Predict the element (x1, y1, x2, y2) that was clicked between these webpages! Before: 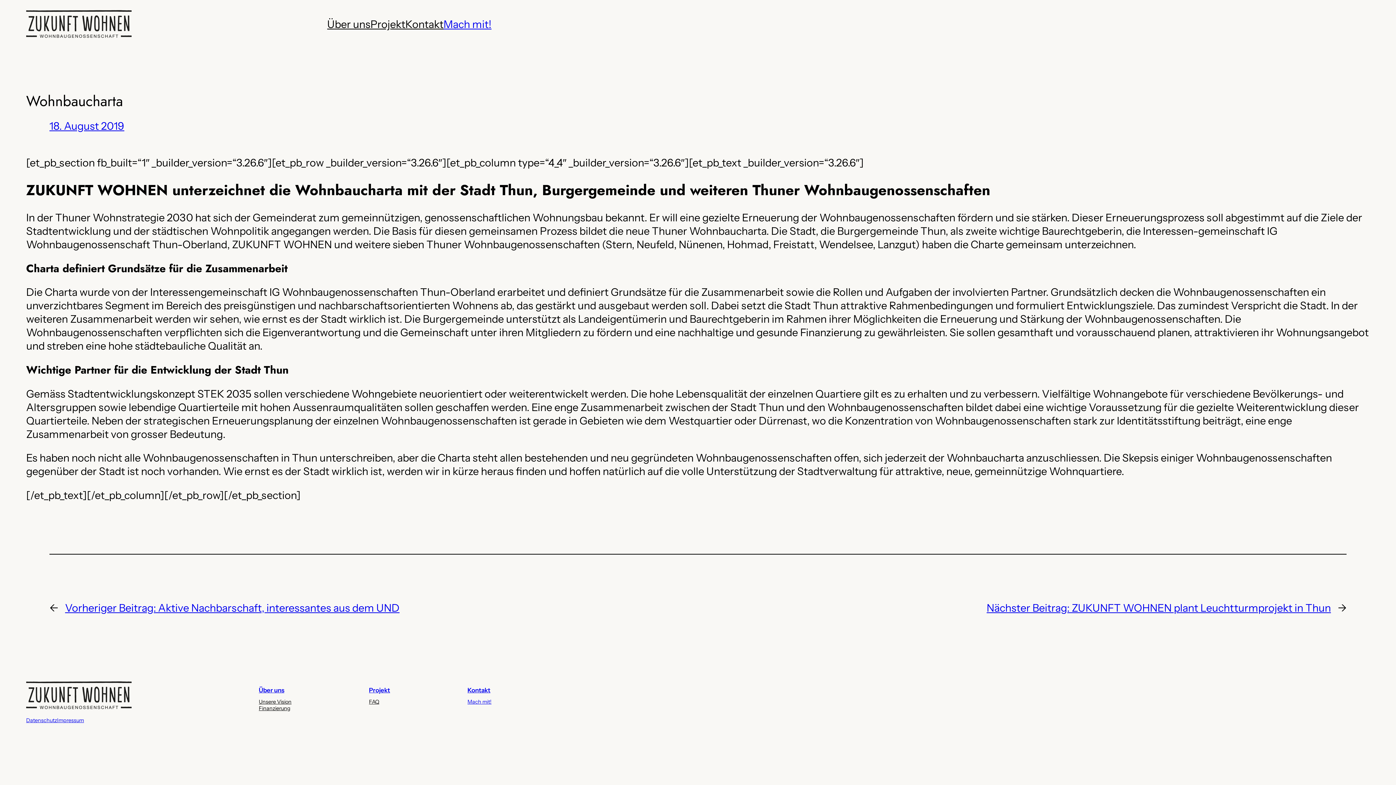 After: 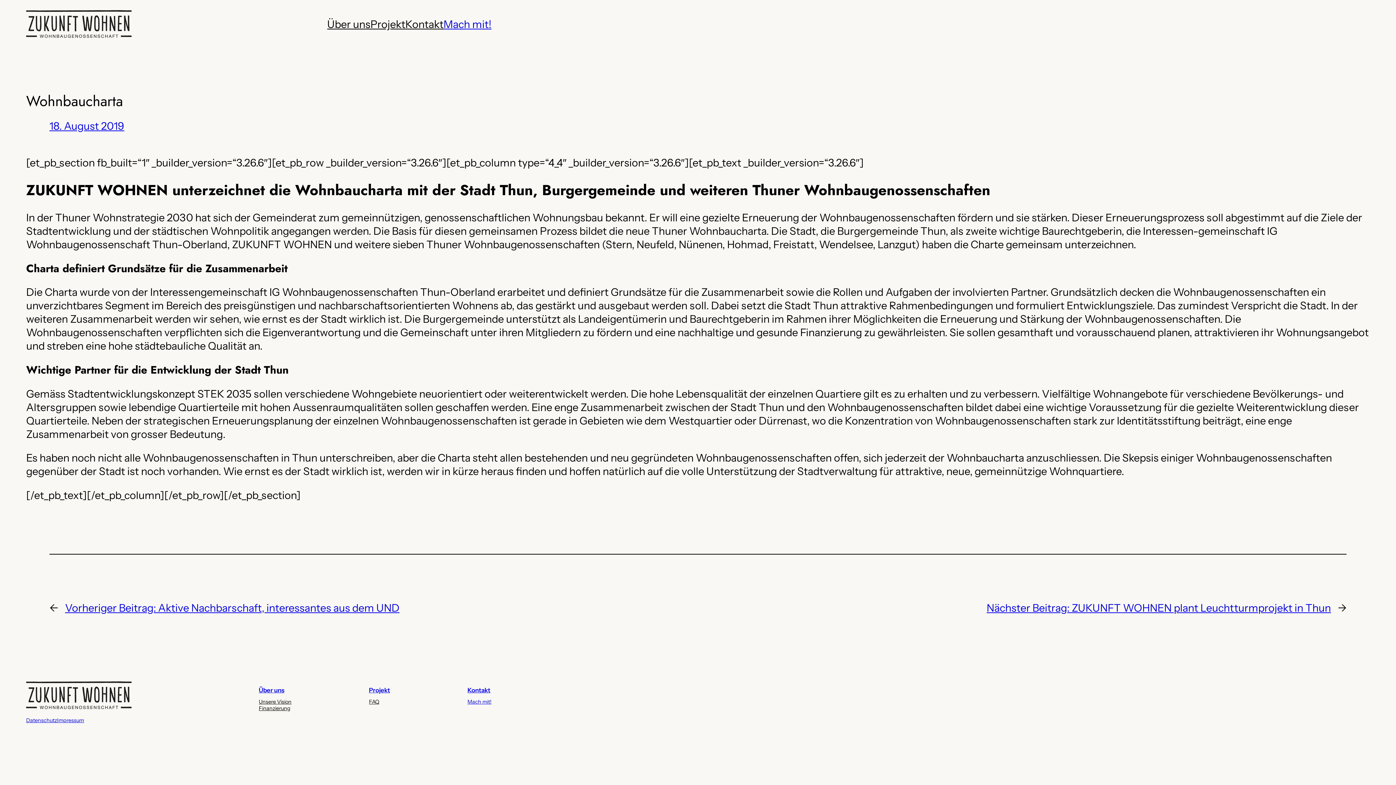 Action: bbox: (258, 705, 290, 712) label: Finanzierung